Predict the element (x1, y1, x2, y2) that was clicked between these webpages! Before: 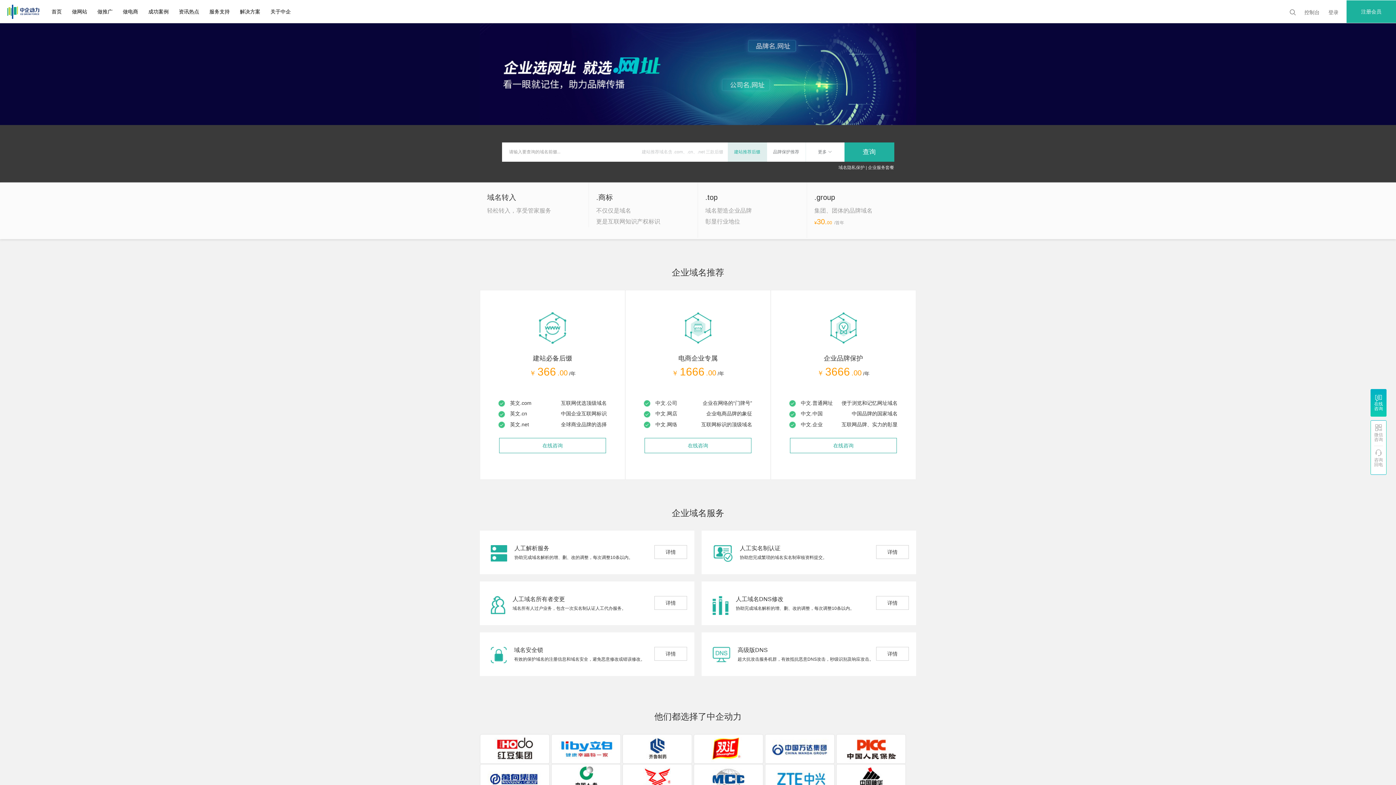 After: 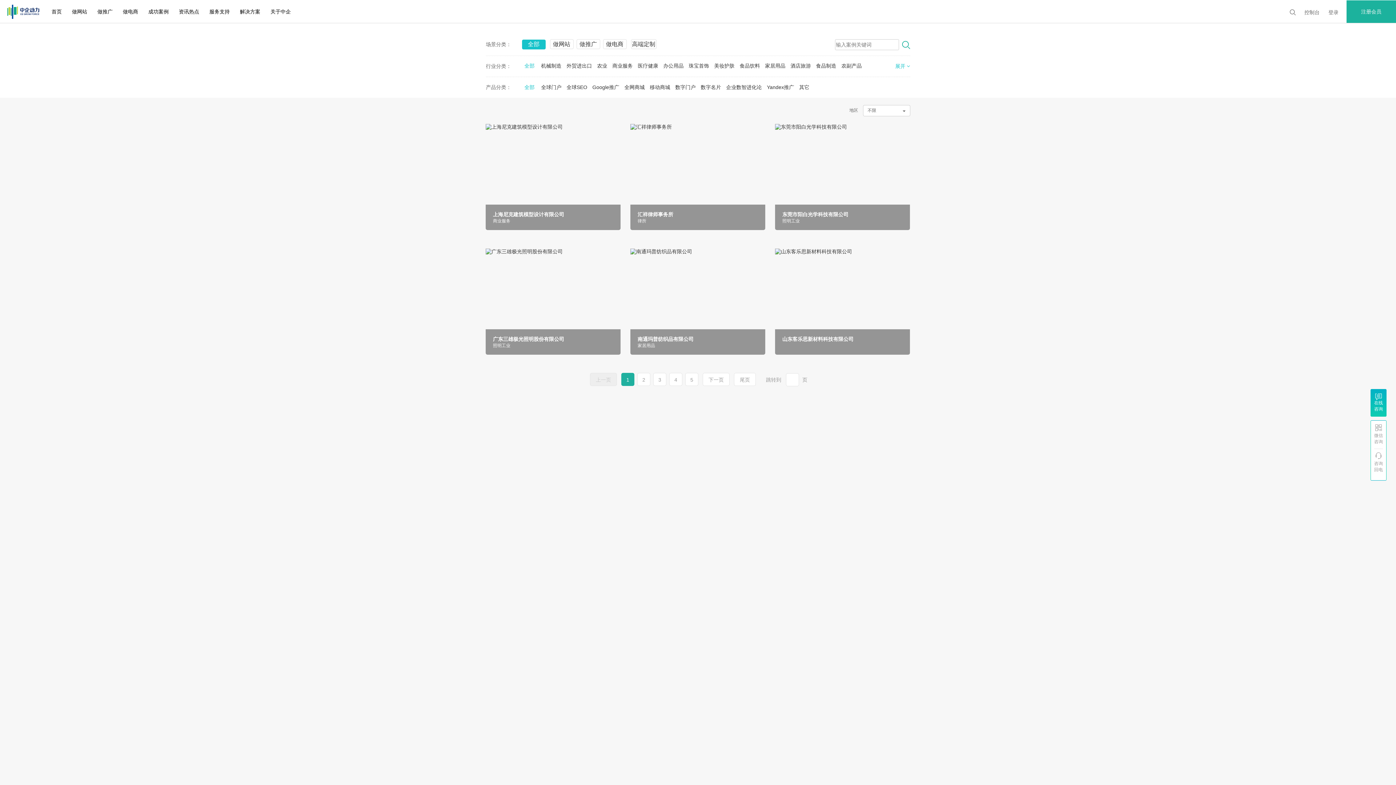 Action: label: 成功案例 bbox: (143, 5, 173, 17)